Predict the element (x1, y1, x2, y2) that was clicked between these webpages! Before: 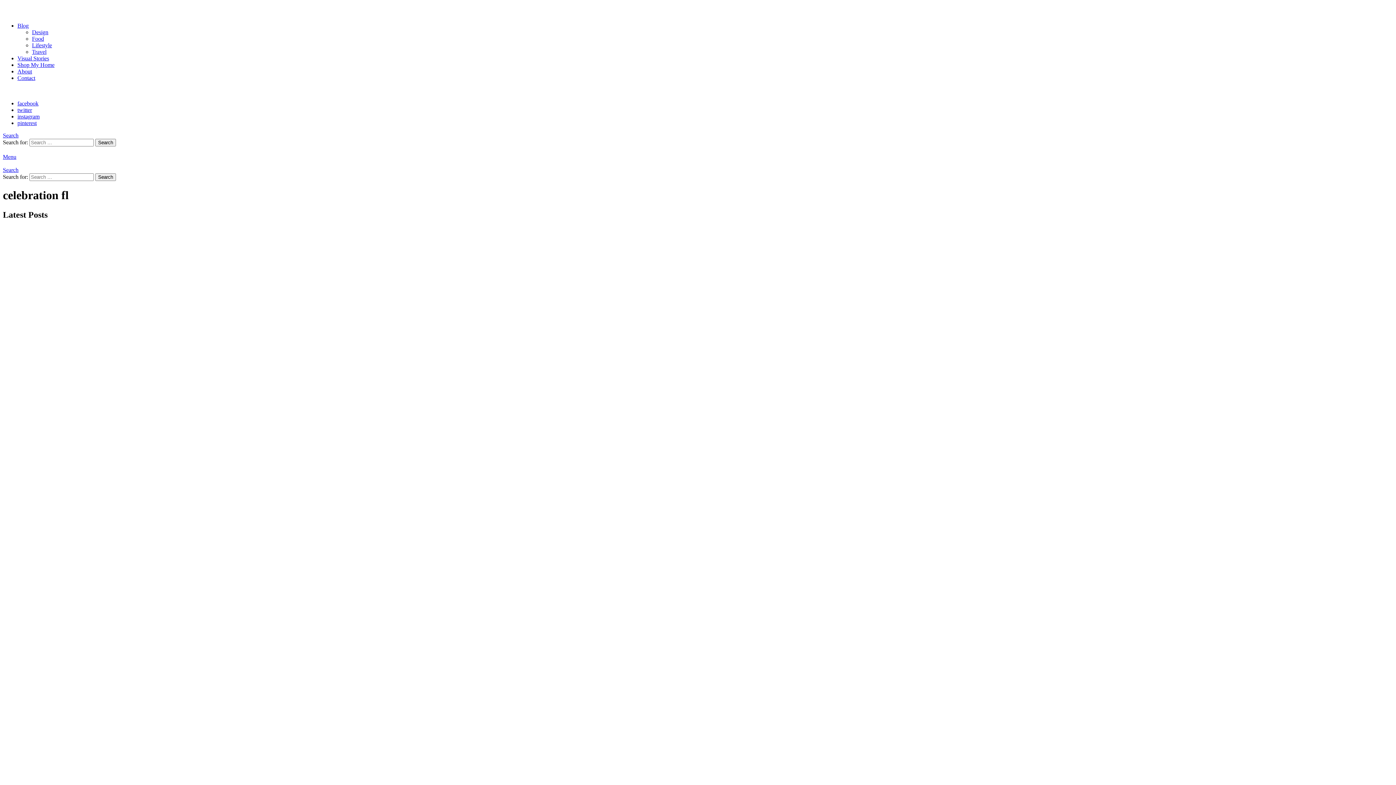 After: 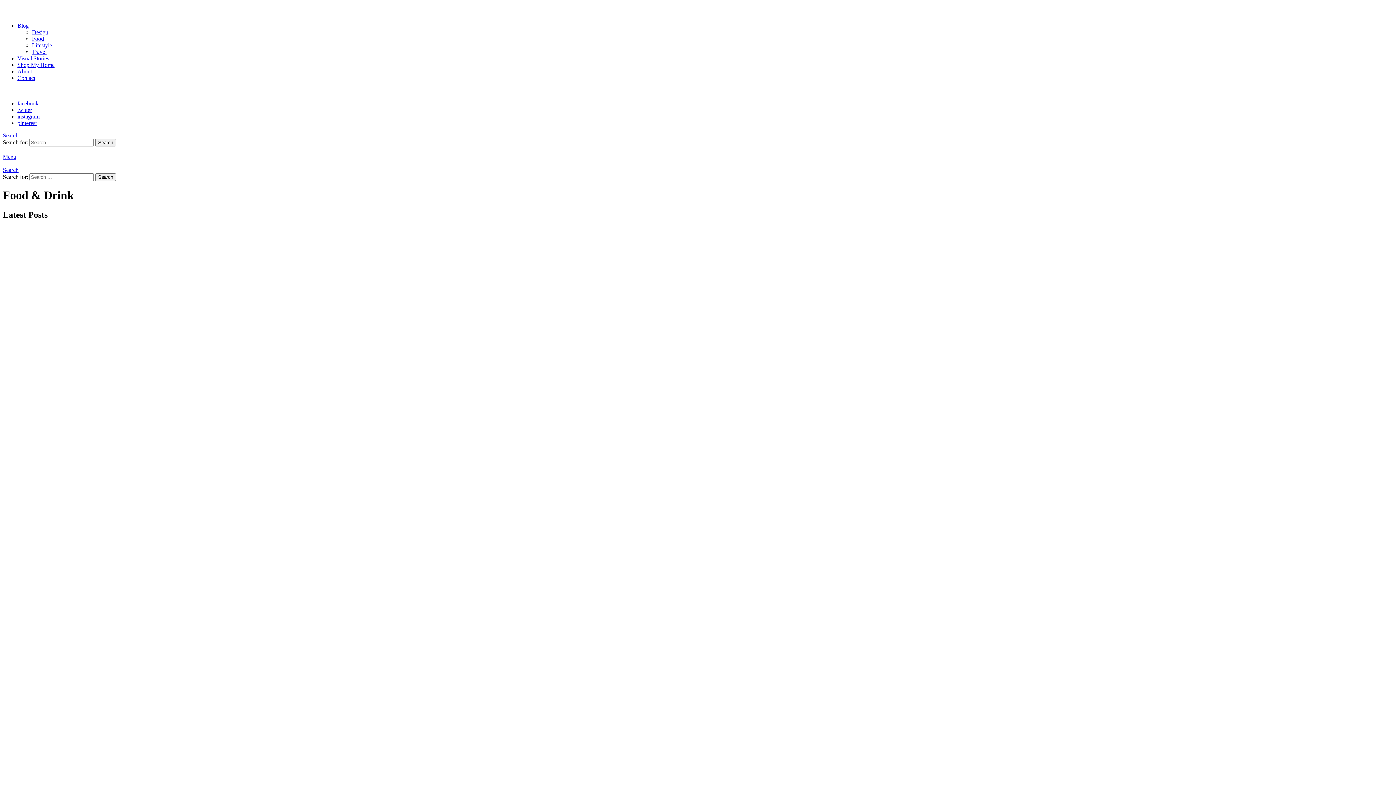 Action: label: Food bbox: (32, 35, 44, 41)